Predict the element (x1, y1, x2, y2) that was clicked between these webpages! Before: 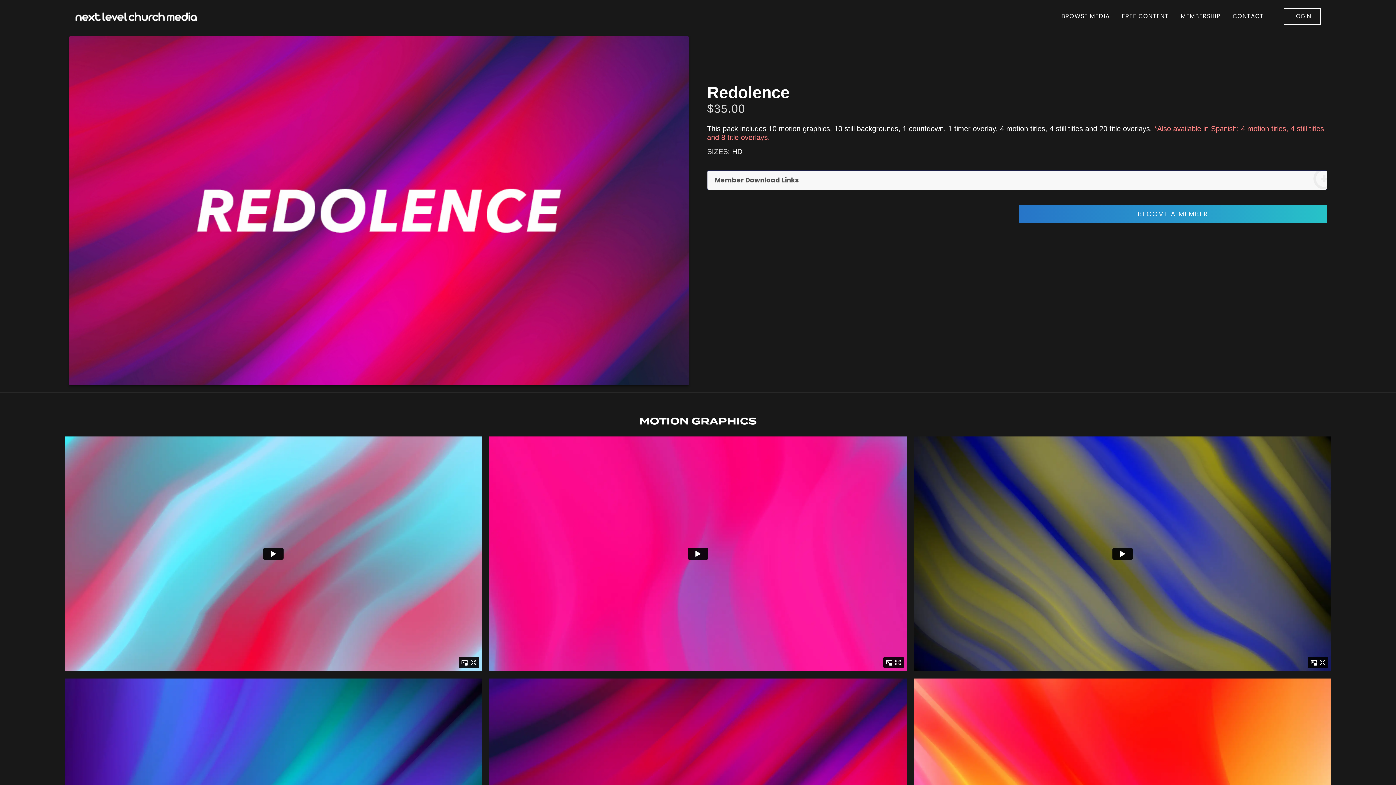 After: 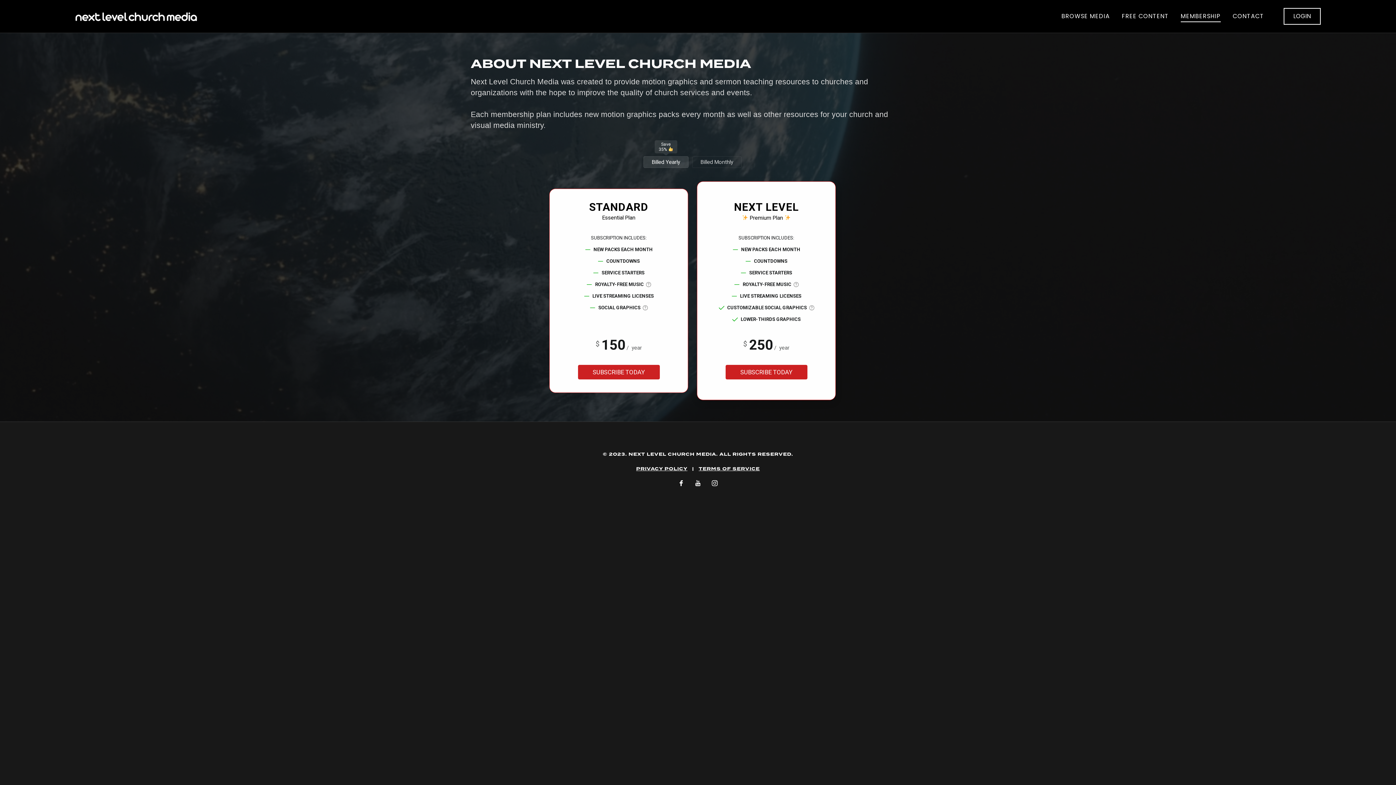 Action: label: MEMBERSHIP bbox: (1176, 11, 1226, 21)